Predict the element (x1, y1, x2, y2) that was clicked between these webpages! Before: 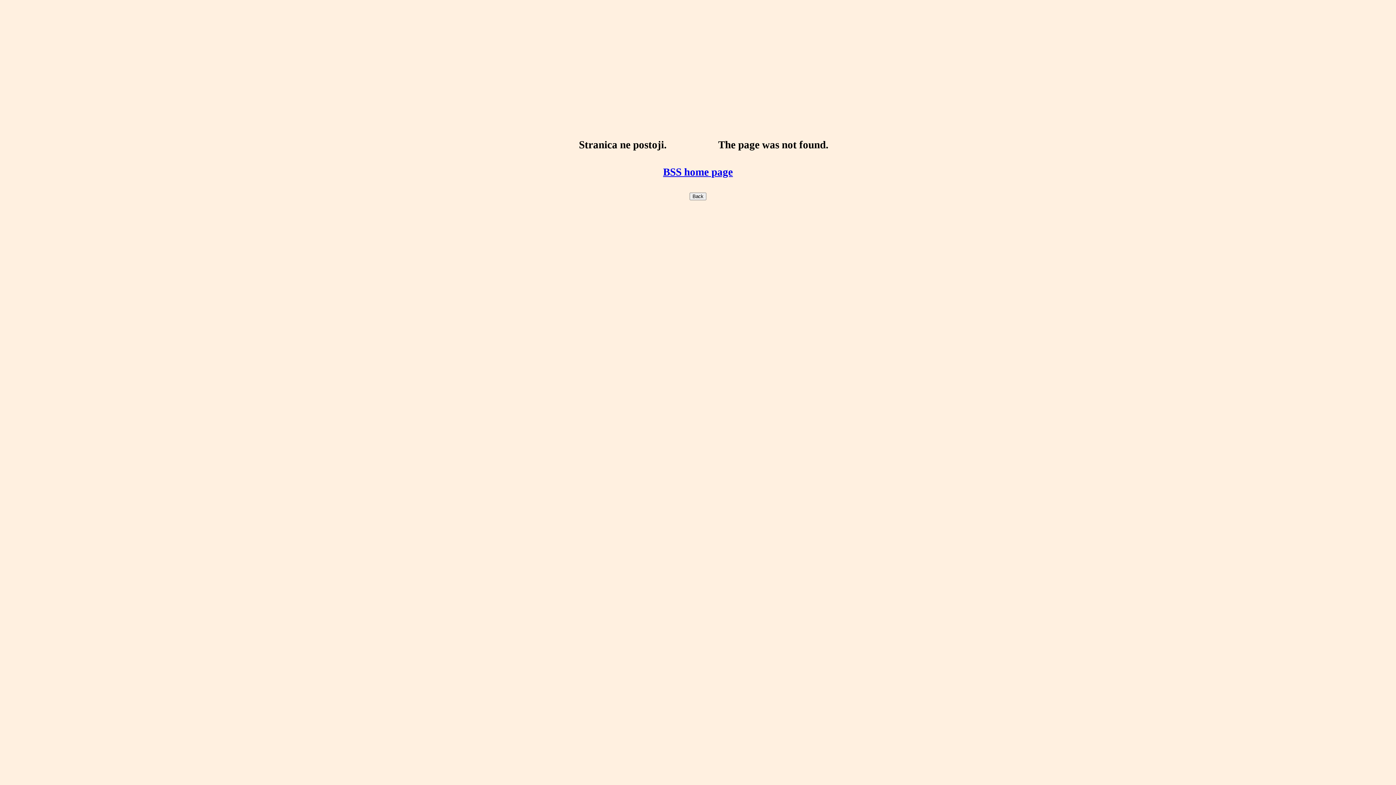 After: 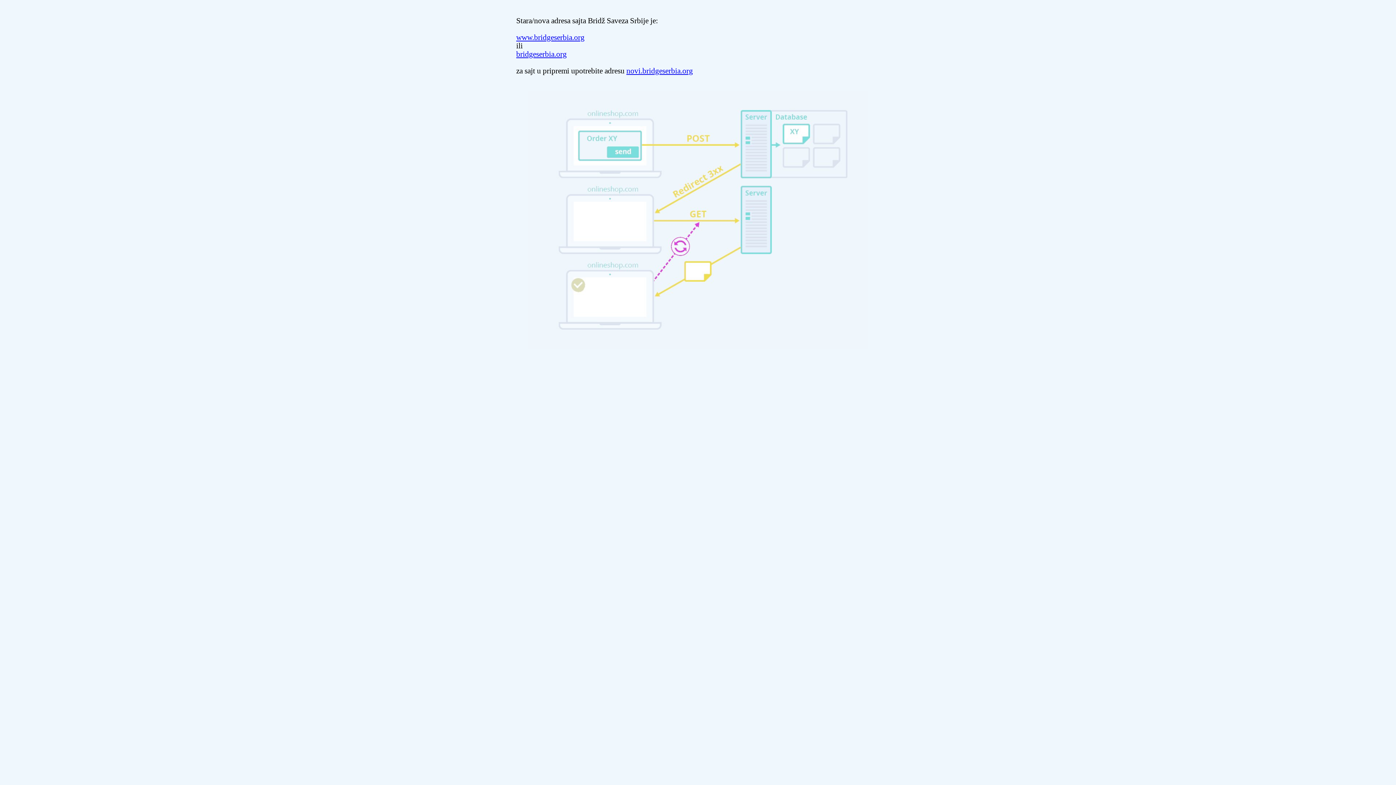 Action: label: BSS home page bbox: (663, 166, 733, 177)